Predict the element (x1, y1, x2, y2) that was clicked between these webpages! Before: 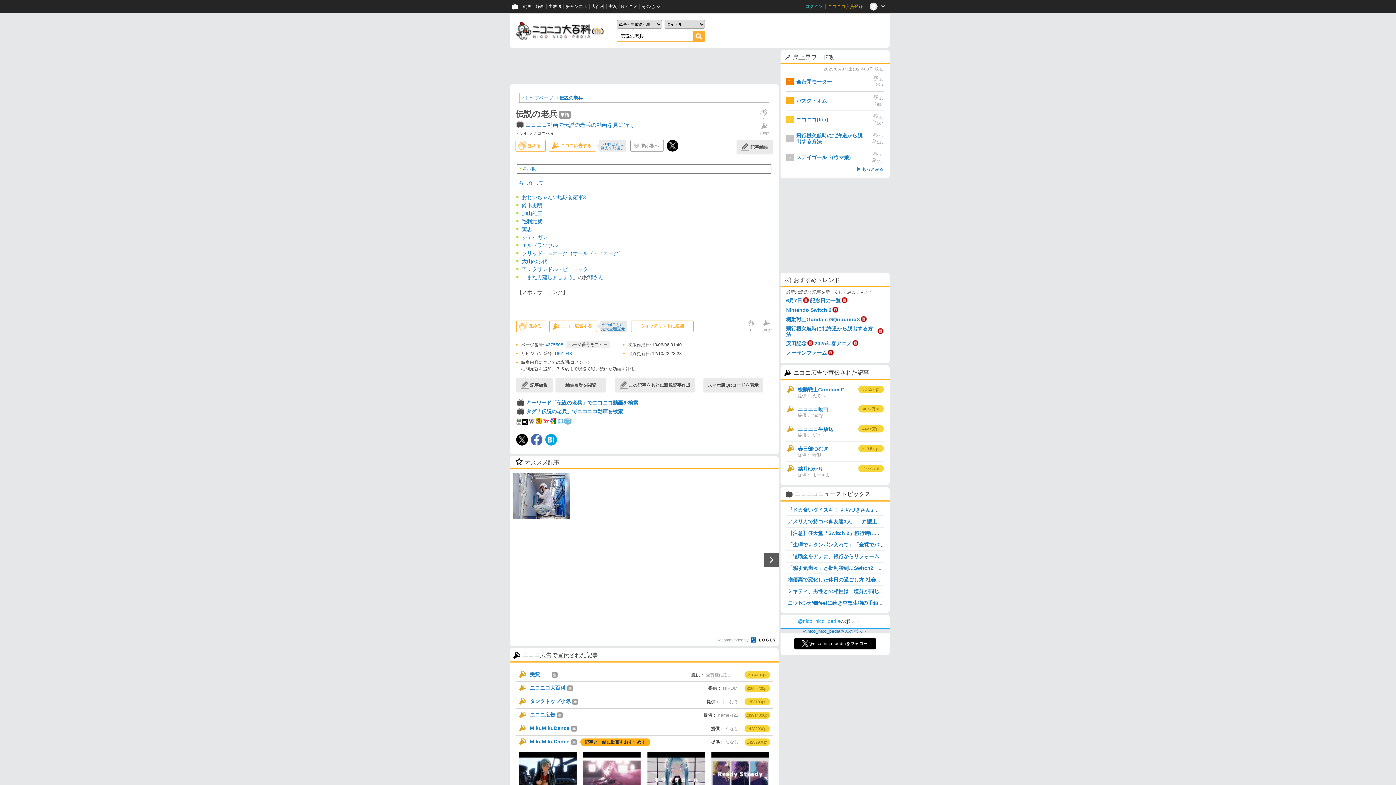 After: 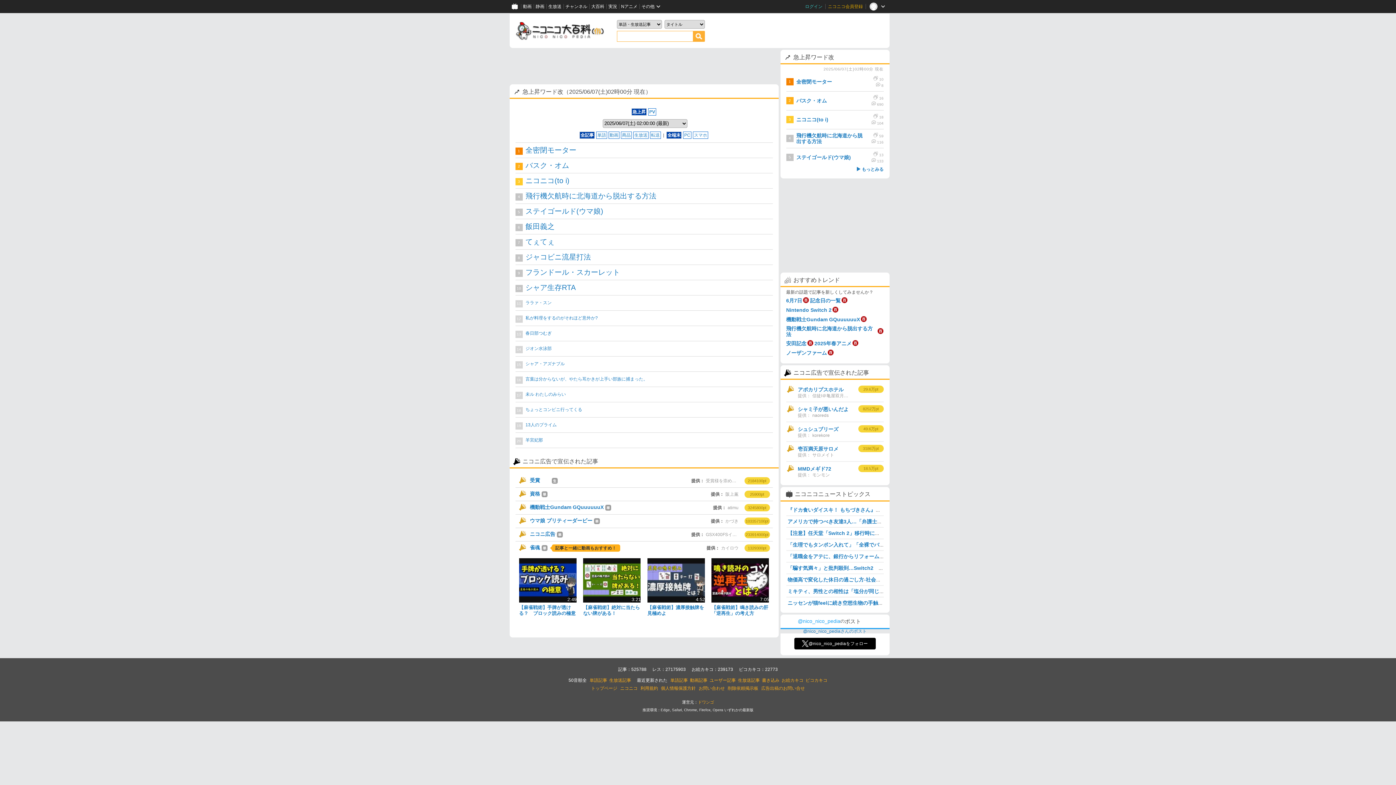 Action: label: もっとみる bbox: (856, 166, 883, 172)